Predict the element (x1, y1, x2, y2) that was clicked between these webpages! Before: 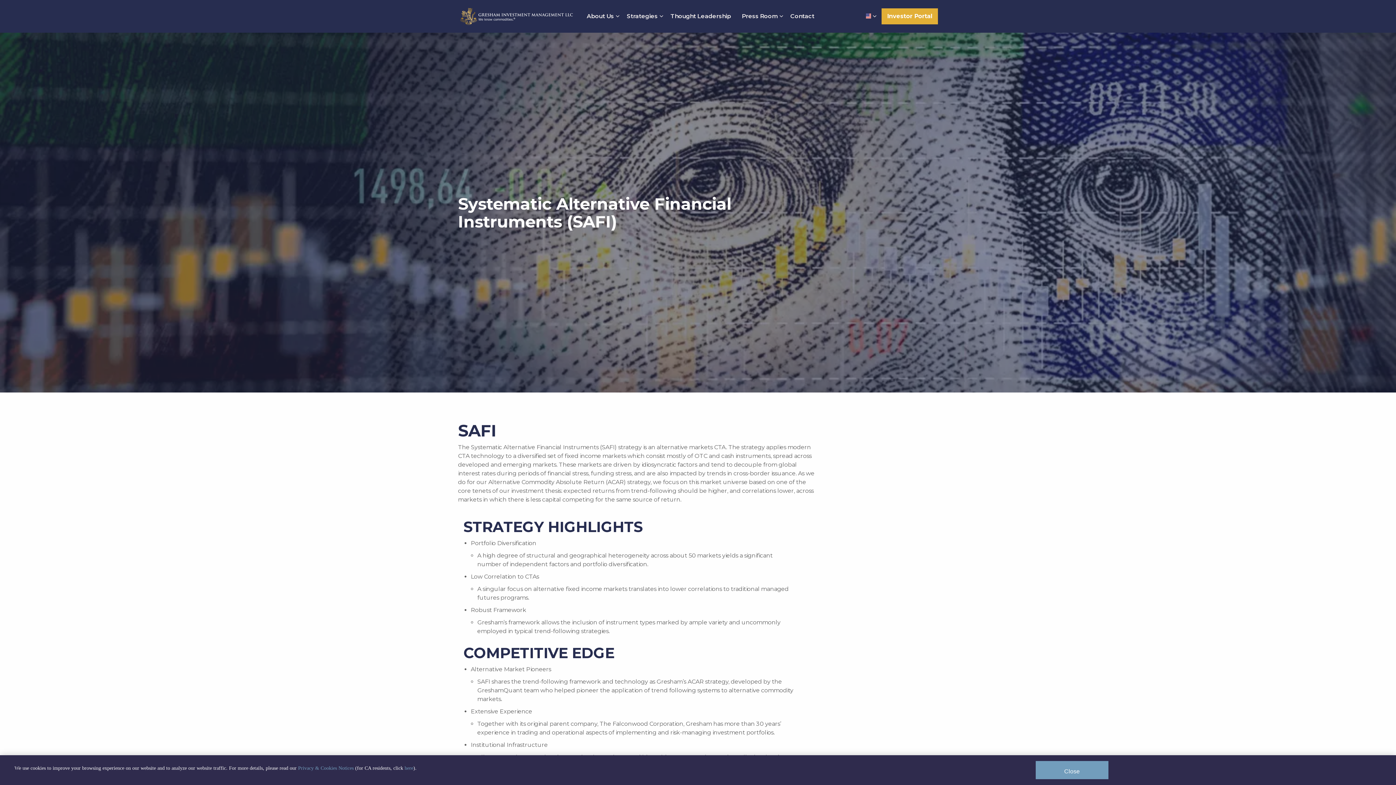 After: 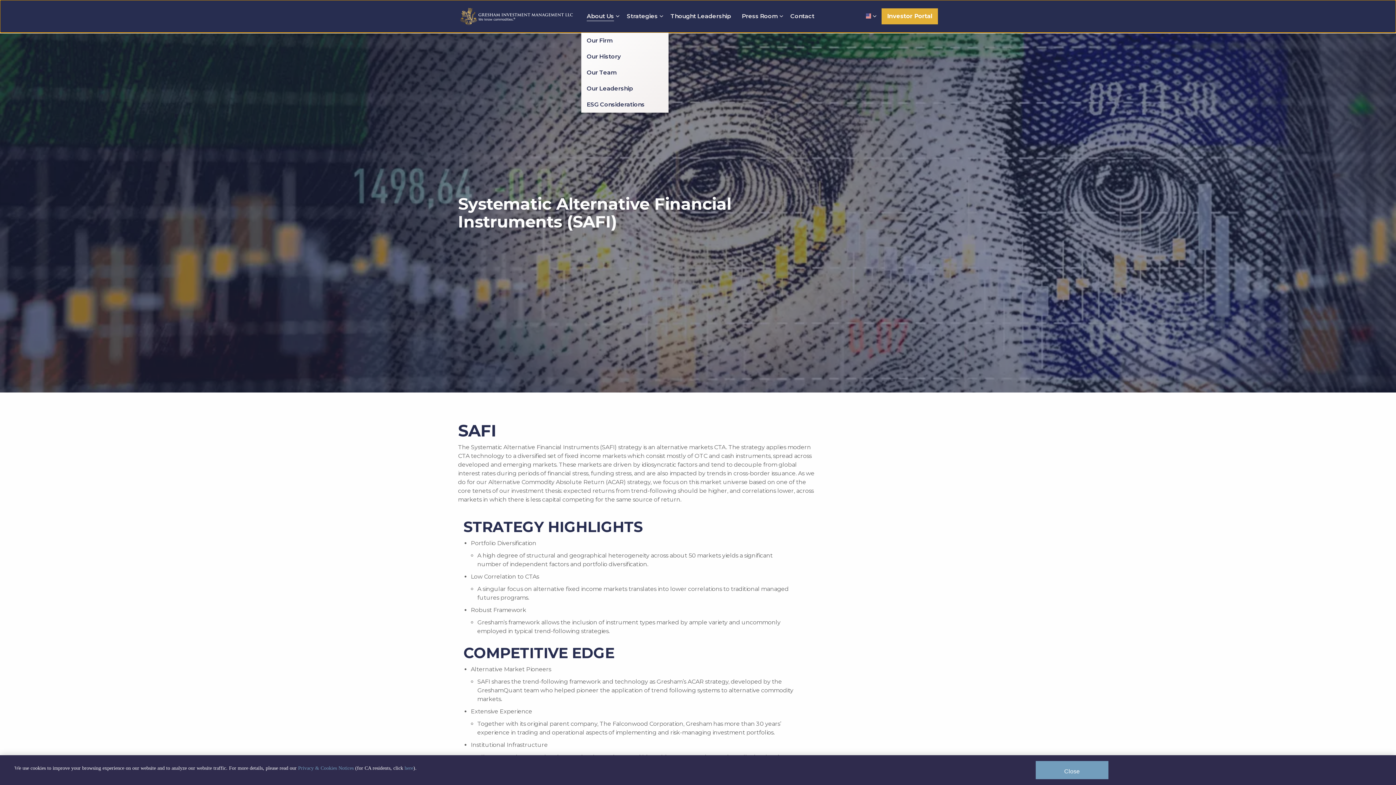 Action: bbox: (581, 0, 621, 32) label: About Us